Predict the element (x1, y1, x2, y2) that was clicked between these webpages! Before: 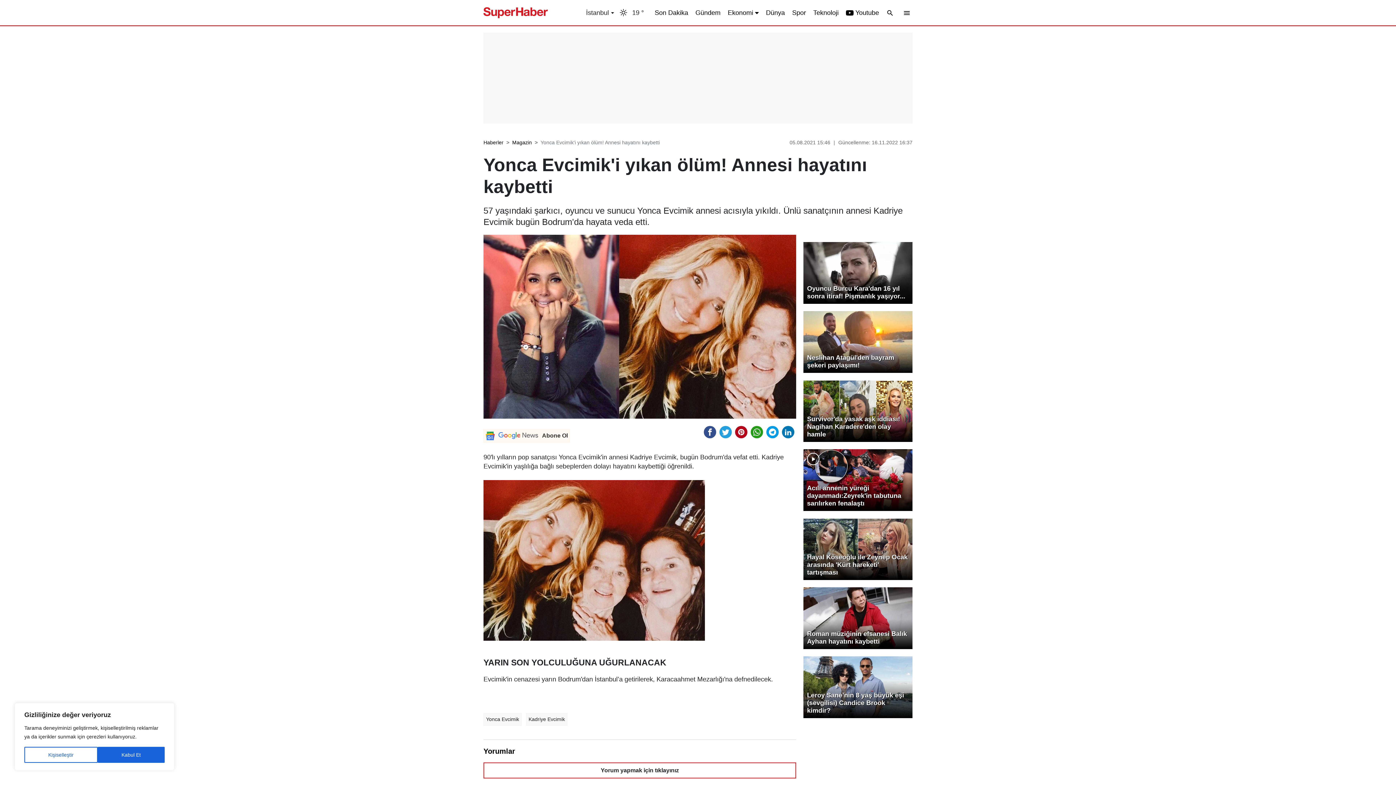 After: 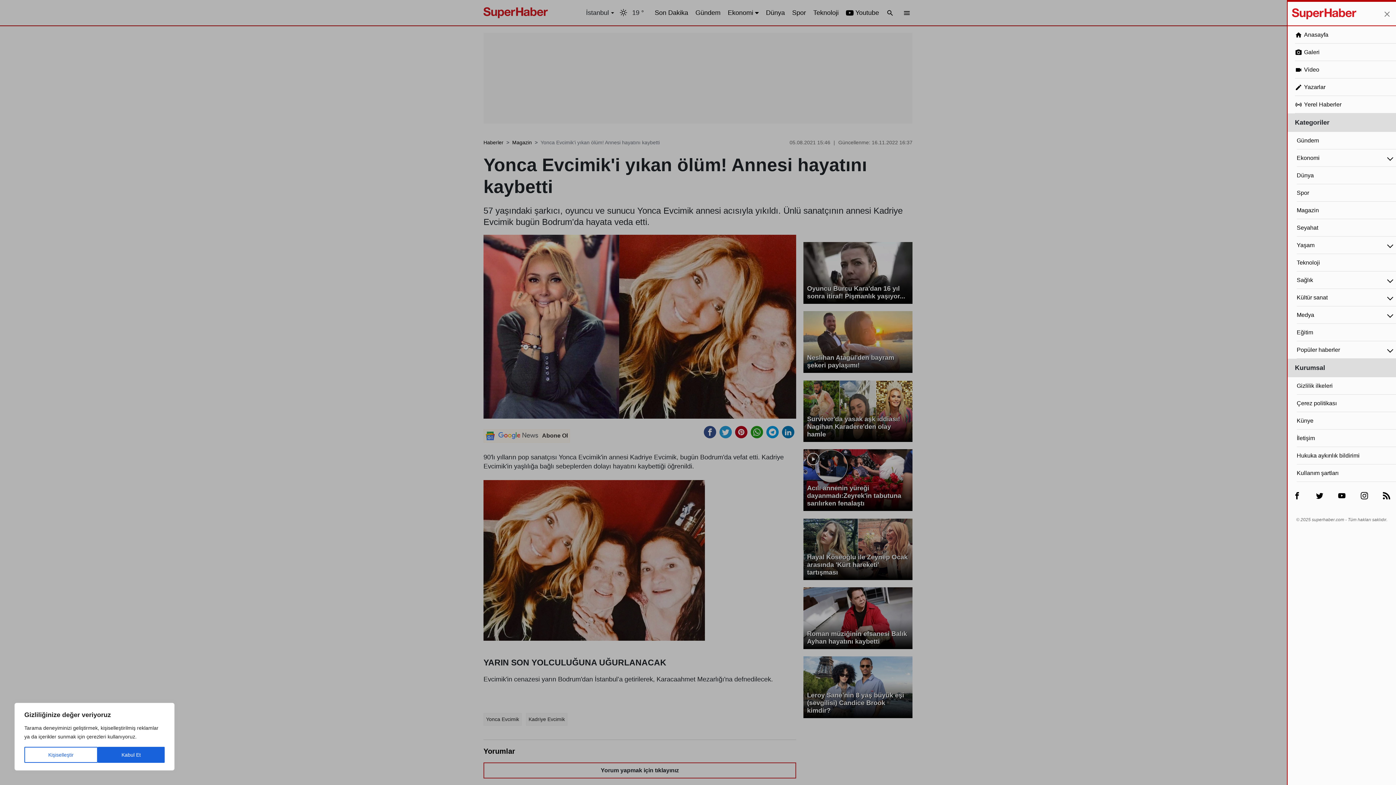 Action: bbox: (903, 8, 912, 16)